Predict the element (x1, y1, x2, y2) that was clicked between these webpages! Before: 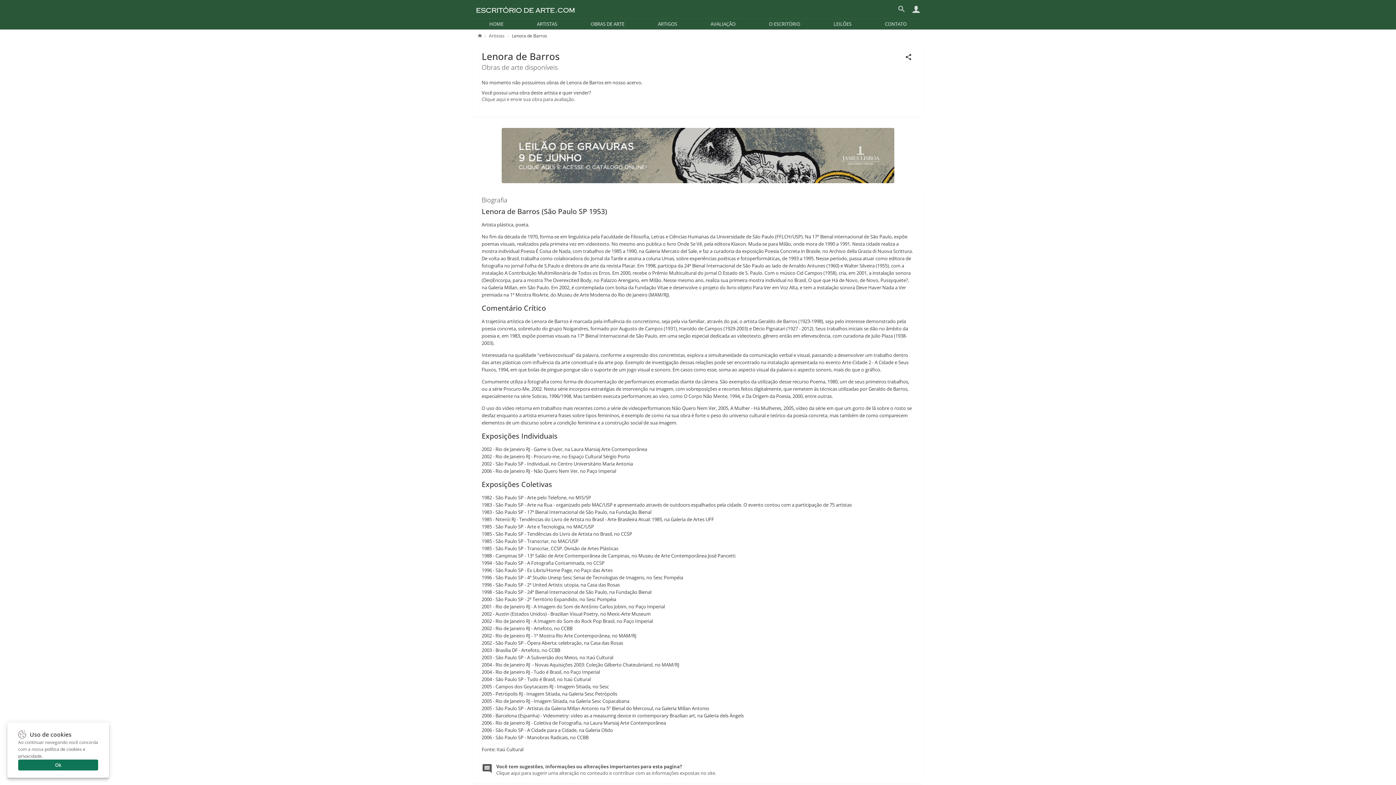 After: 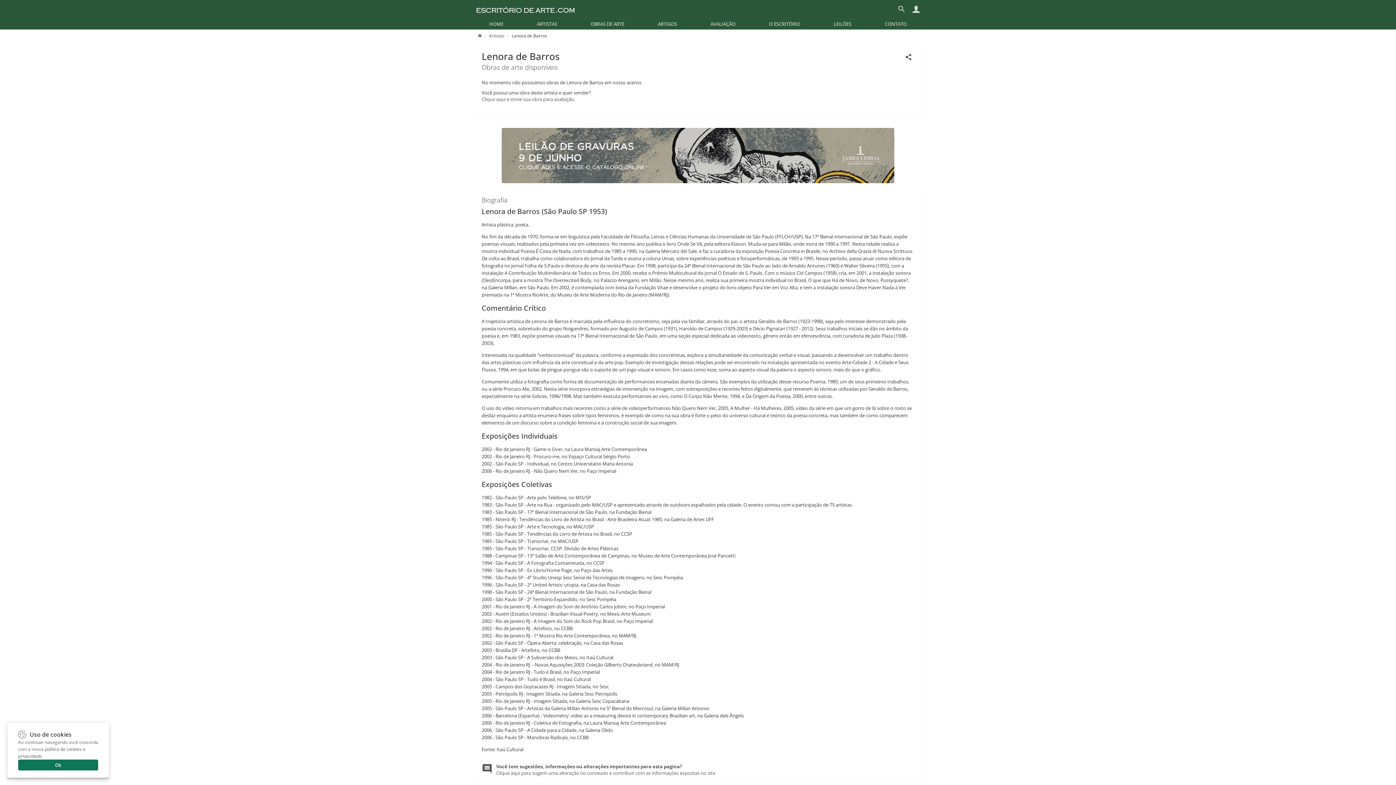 Action: bbox: (501, 178, 894, 184)